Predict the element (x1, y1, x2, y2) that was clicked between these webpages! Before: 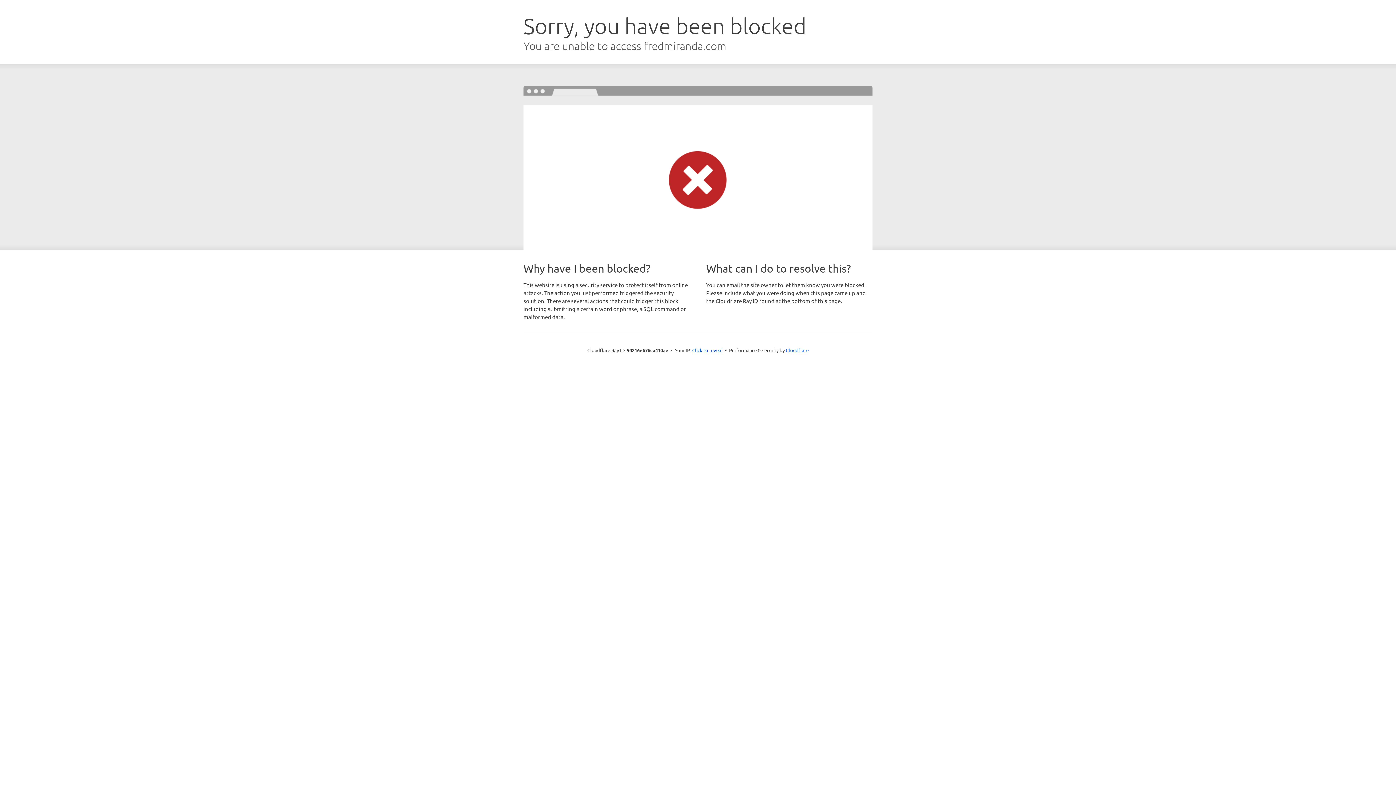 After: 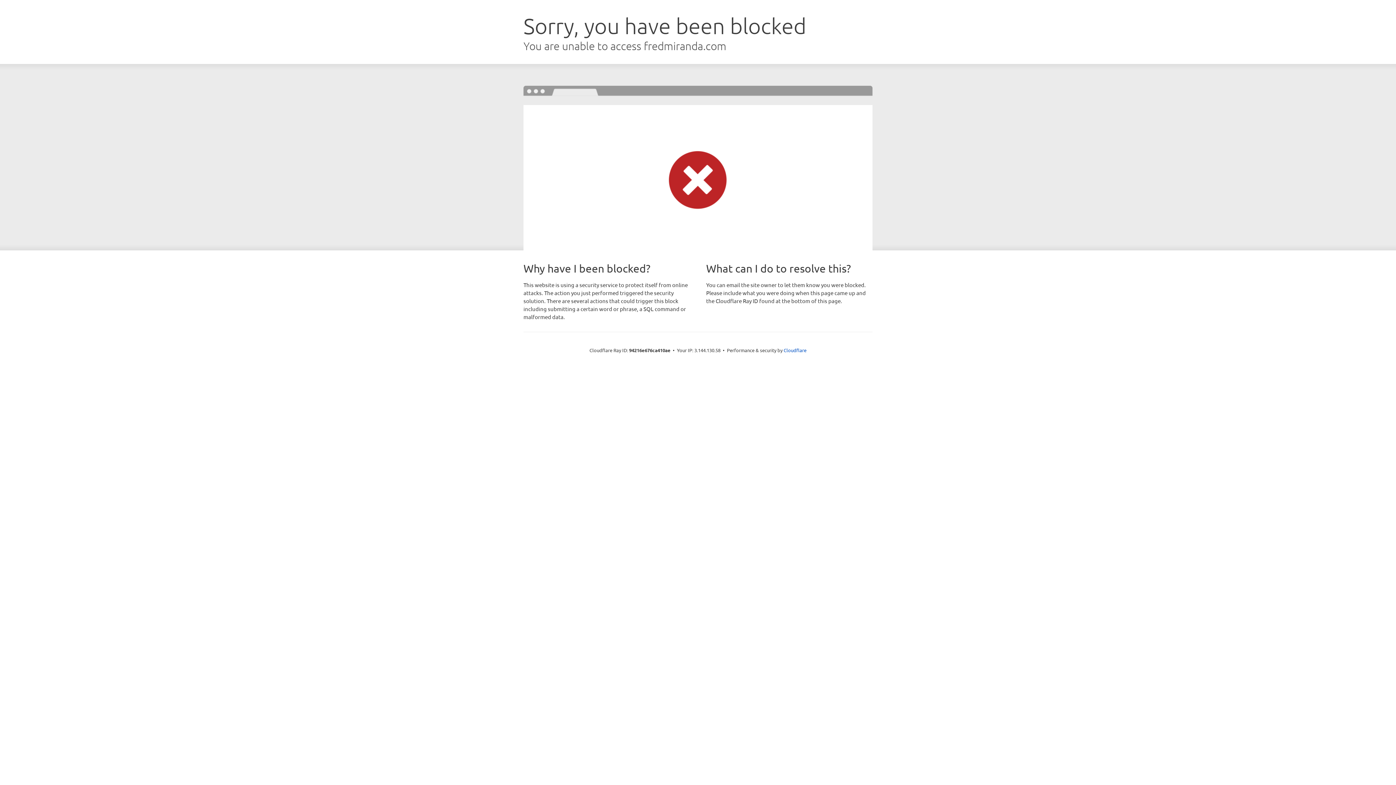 Action: bbox: (692, 346, 722, 353) label: Click to reveal